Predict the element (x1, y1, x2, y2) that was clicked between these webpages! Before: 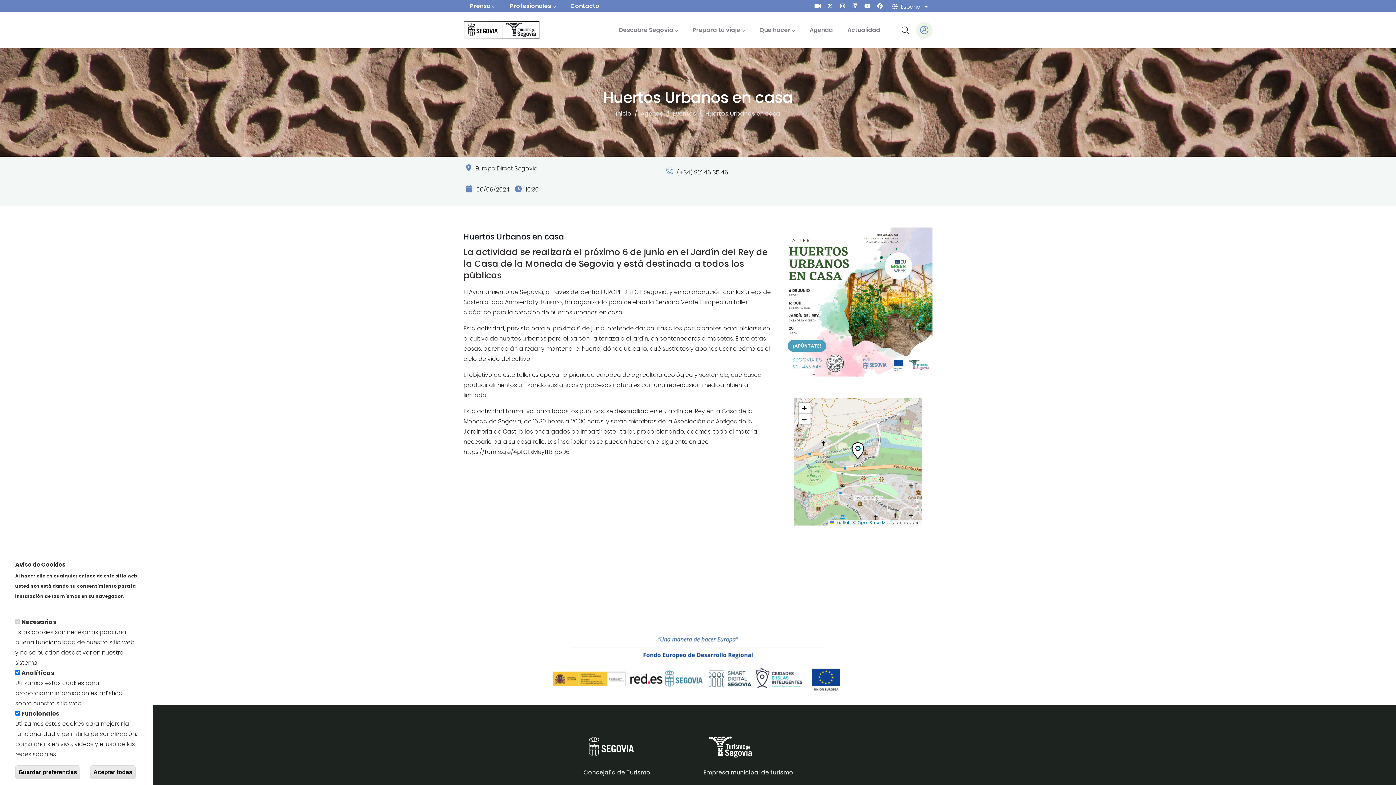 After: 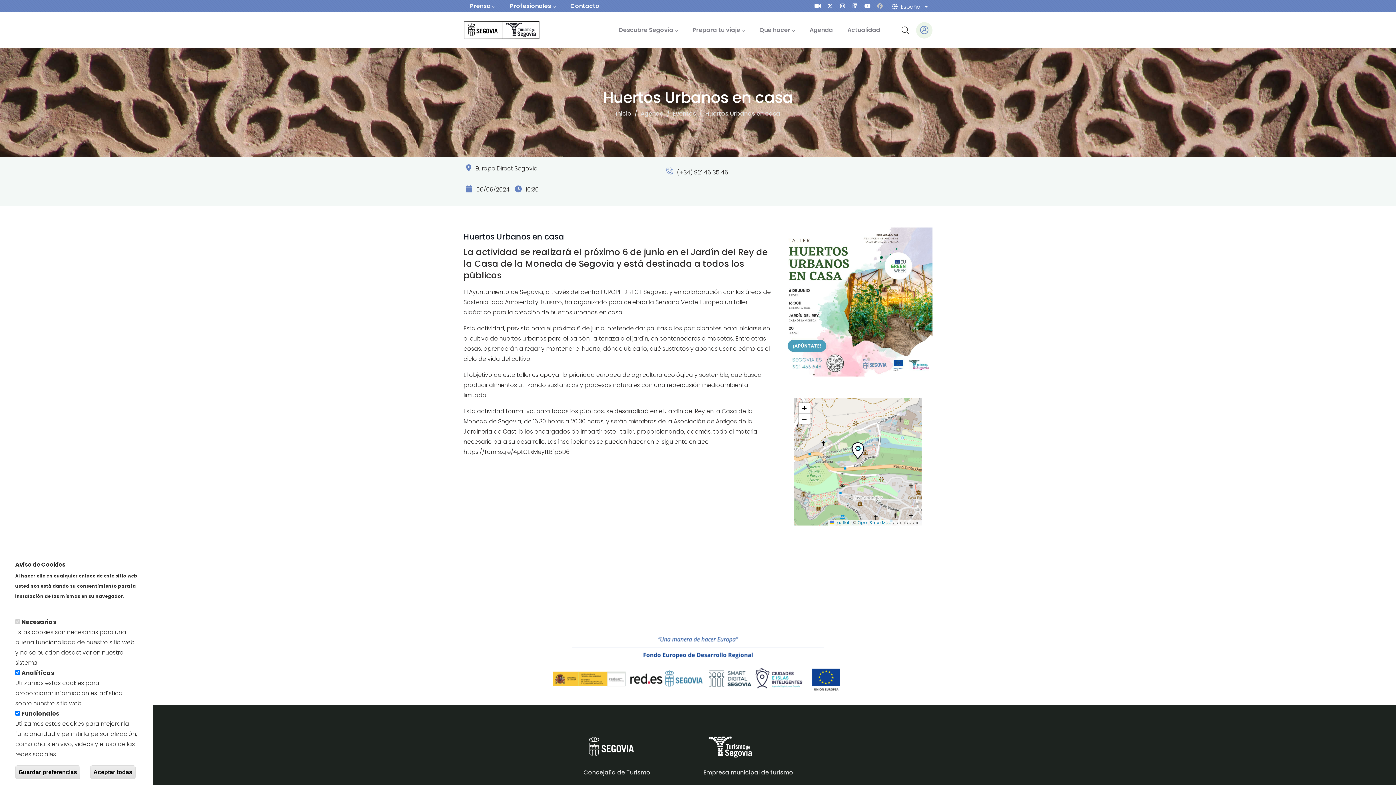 Action: bbox: (876, 2, 883, 9)